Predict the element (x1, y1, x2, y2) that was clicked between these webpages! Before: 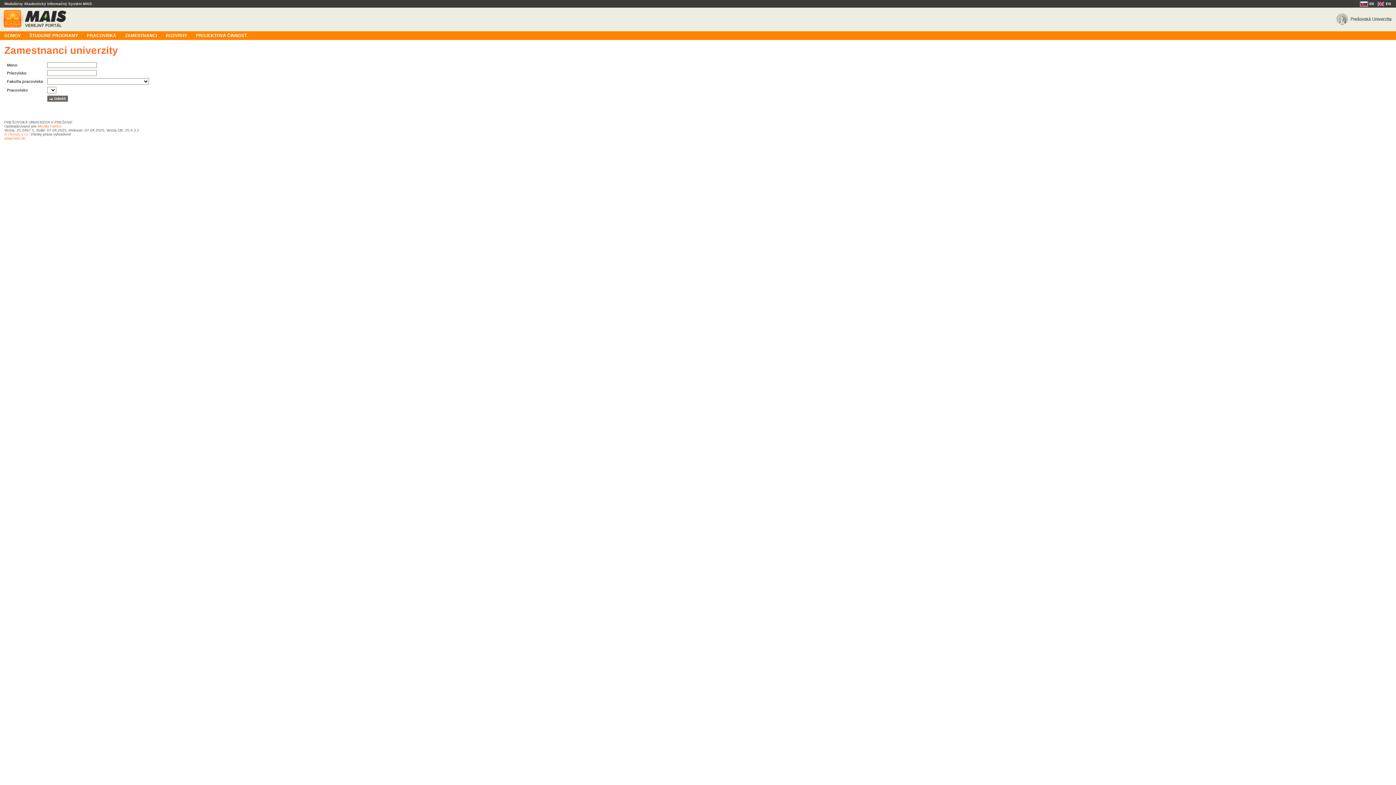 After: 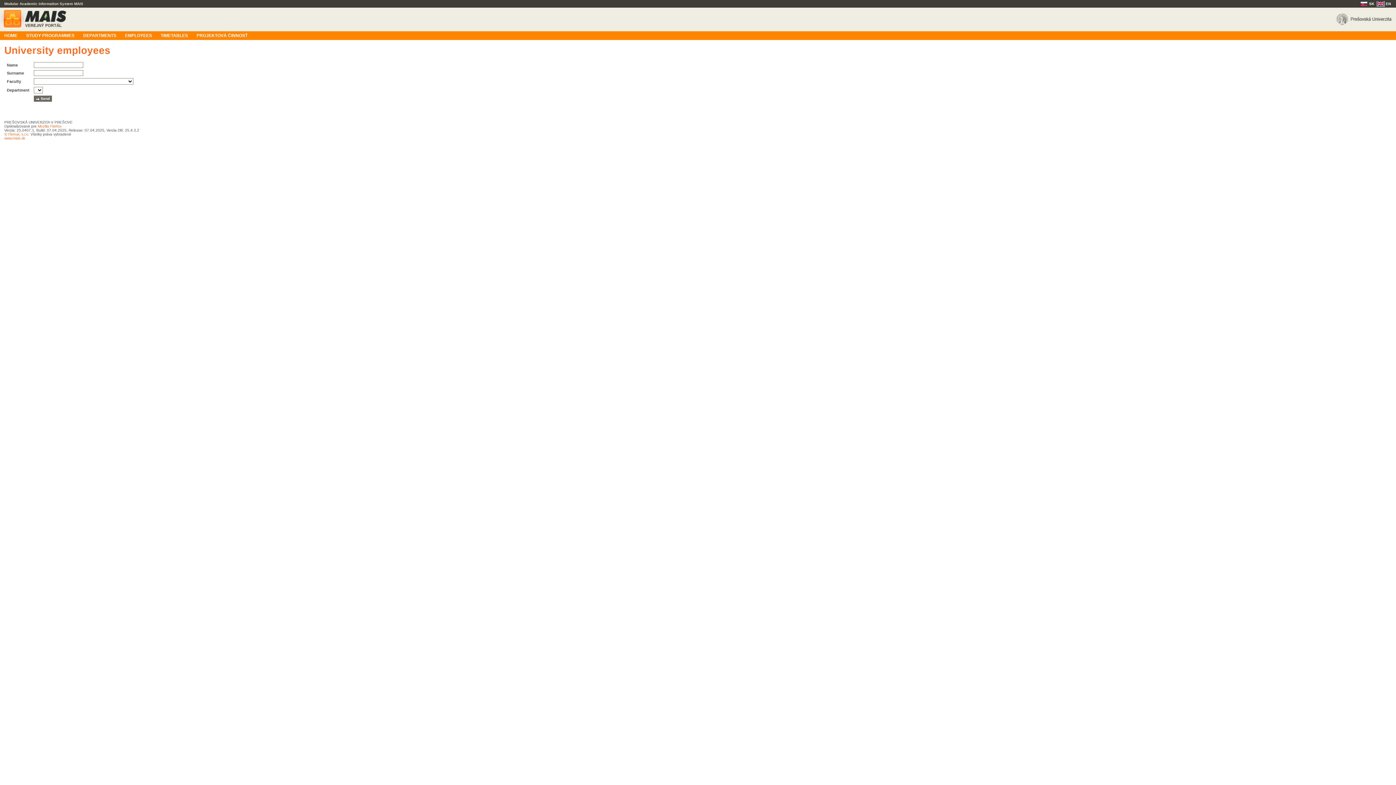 Action: bbox: (1377, 1, 1392, 5) label: EN